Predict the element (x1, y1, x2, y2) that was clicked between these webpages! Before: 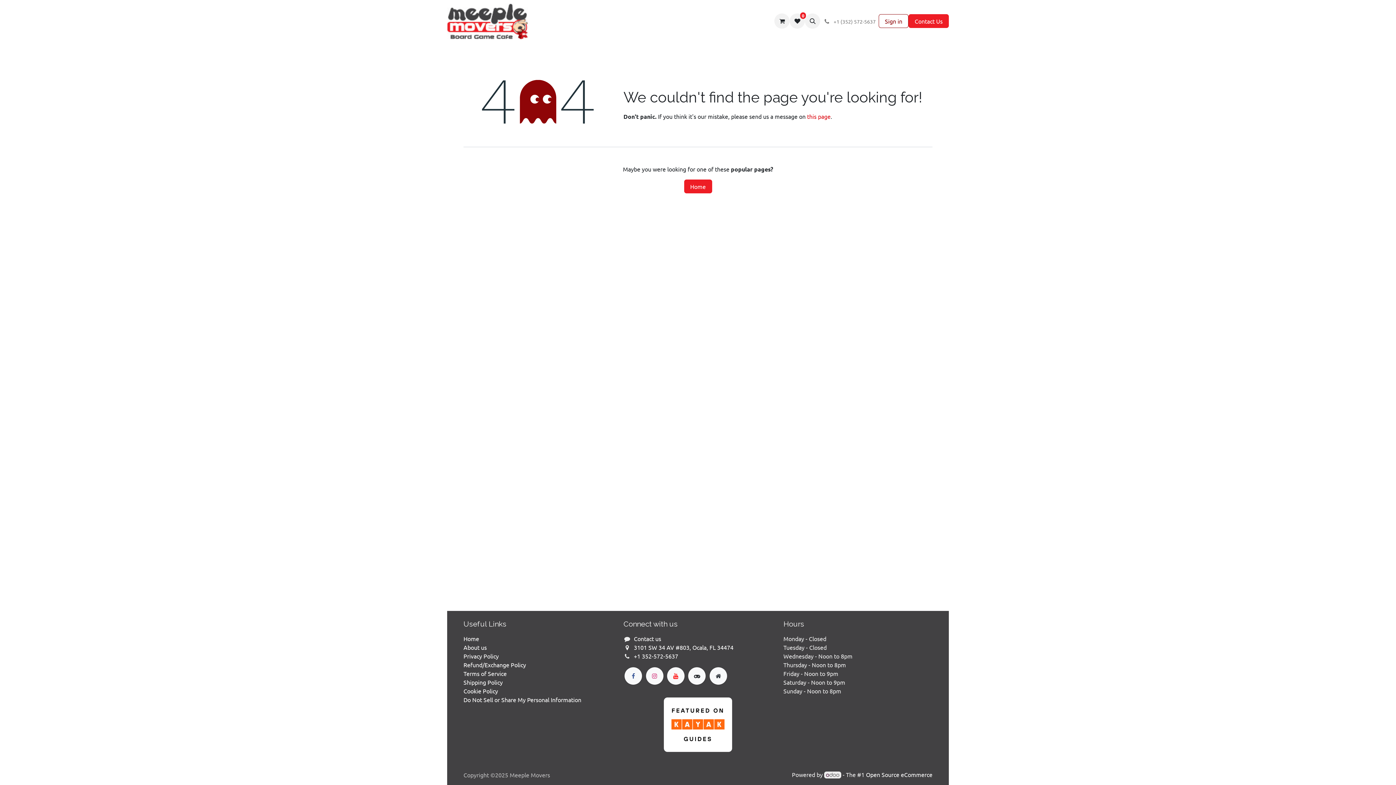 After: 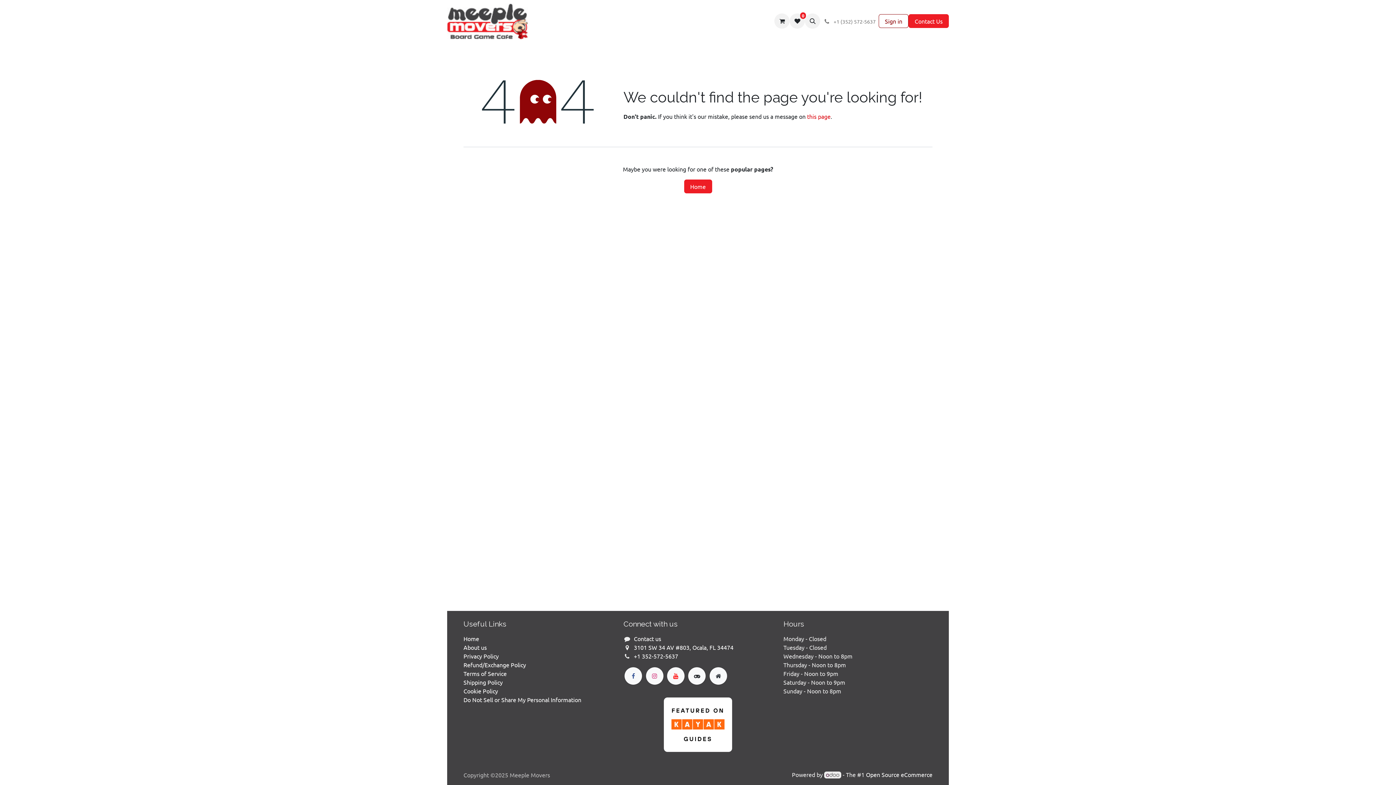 Action: bbox: (824, 771, 841, 778)